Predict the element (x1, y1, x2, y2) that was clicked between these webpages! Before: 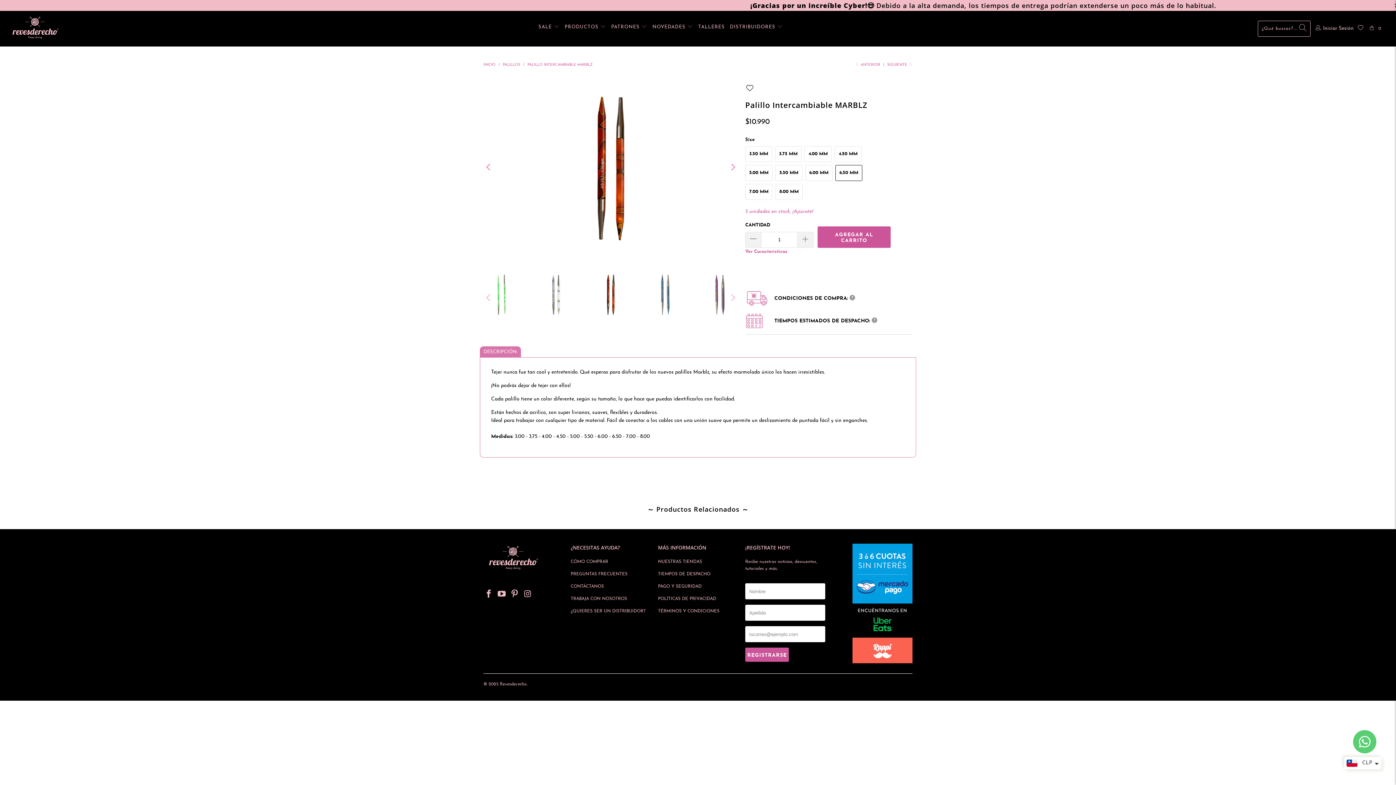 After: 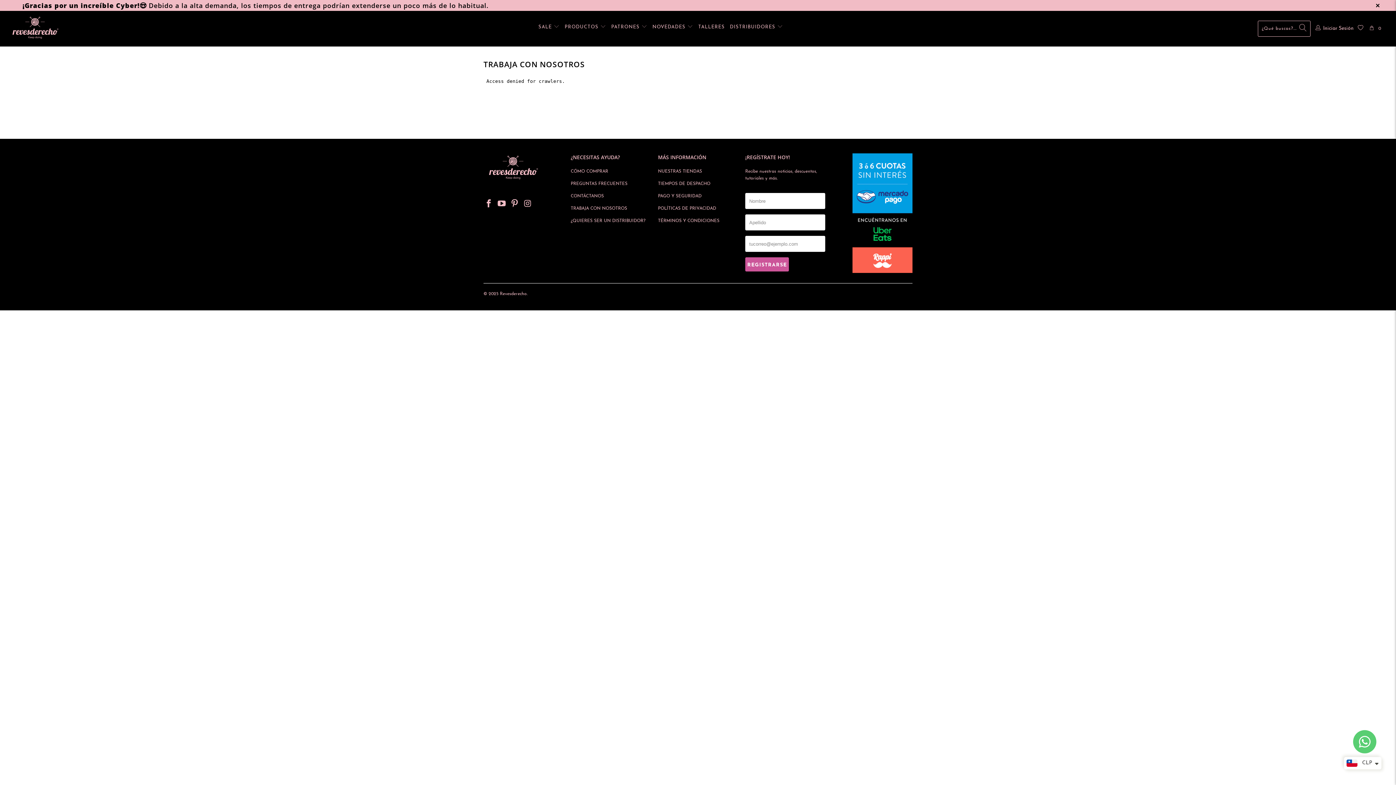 Action: label: TRABAJA CON NOSOTROS bbox: (570, 597, 627, 601)